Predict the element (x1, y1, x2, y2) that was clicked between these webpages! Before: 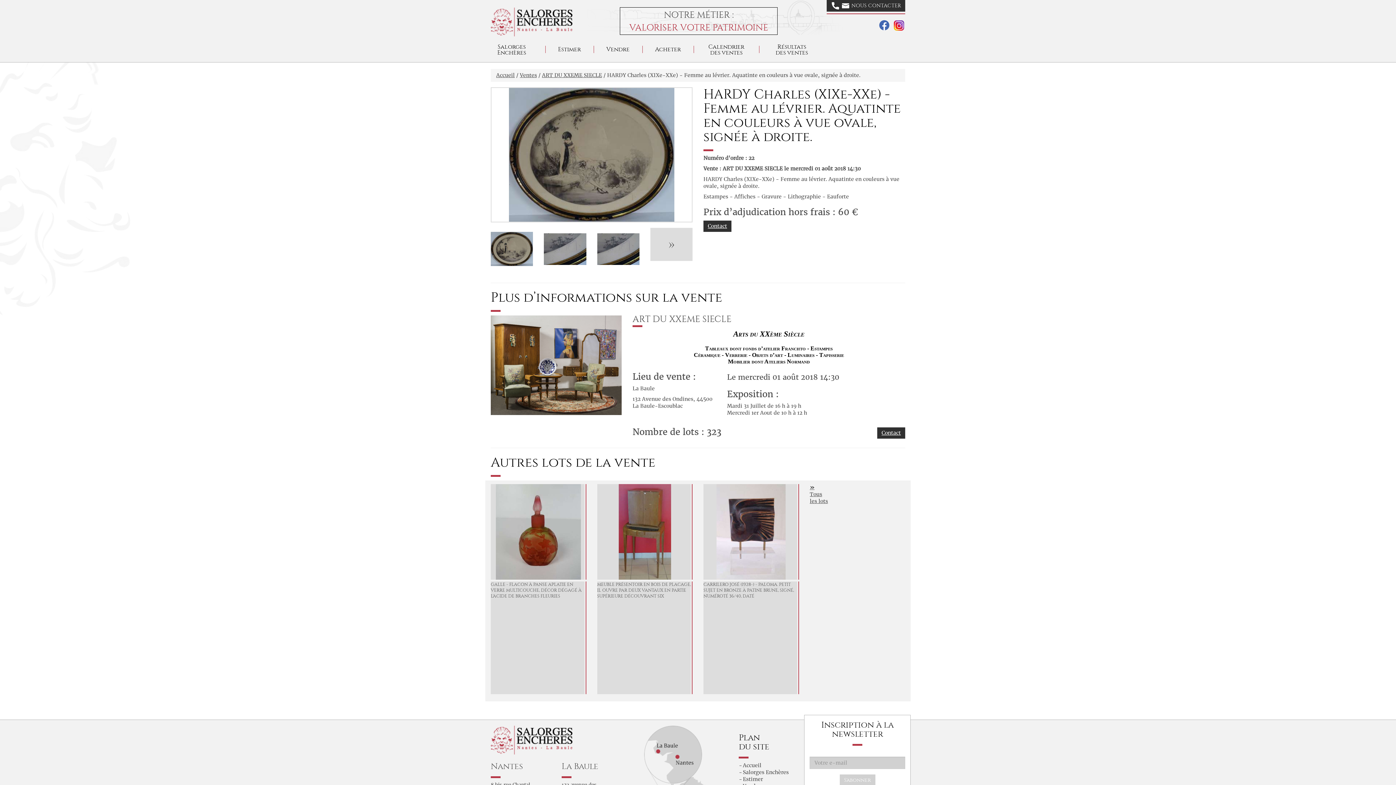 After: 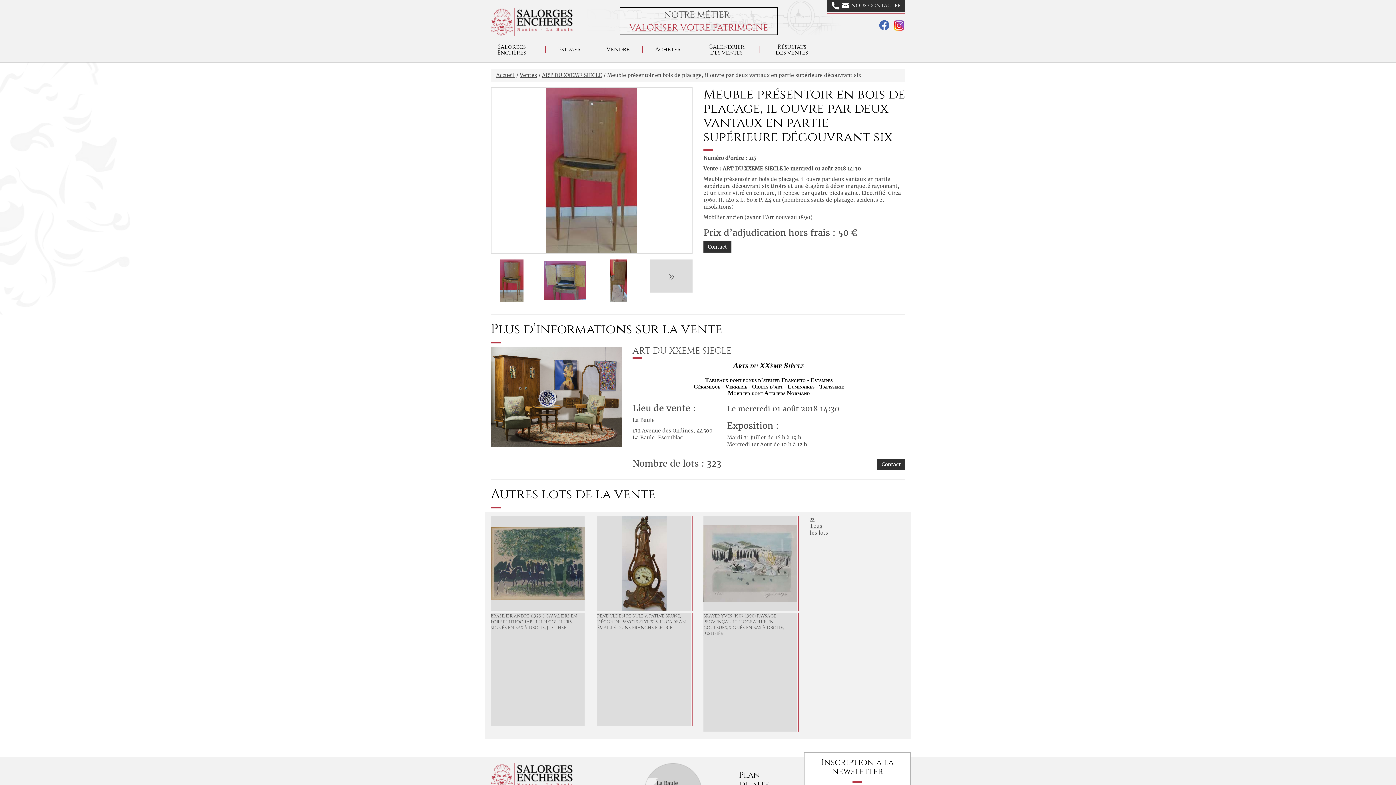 Action: label: MEUBLE PRÉSENTOIR EN BOIS DE PLACAGE, IL OUVRE PAR DEUX VANTAUX EN PARTIE SUPÉRIEURE DÉCOUVRANT SIX bbox: (597, 581, 692, 694)